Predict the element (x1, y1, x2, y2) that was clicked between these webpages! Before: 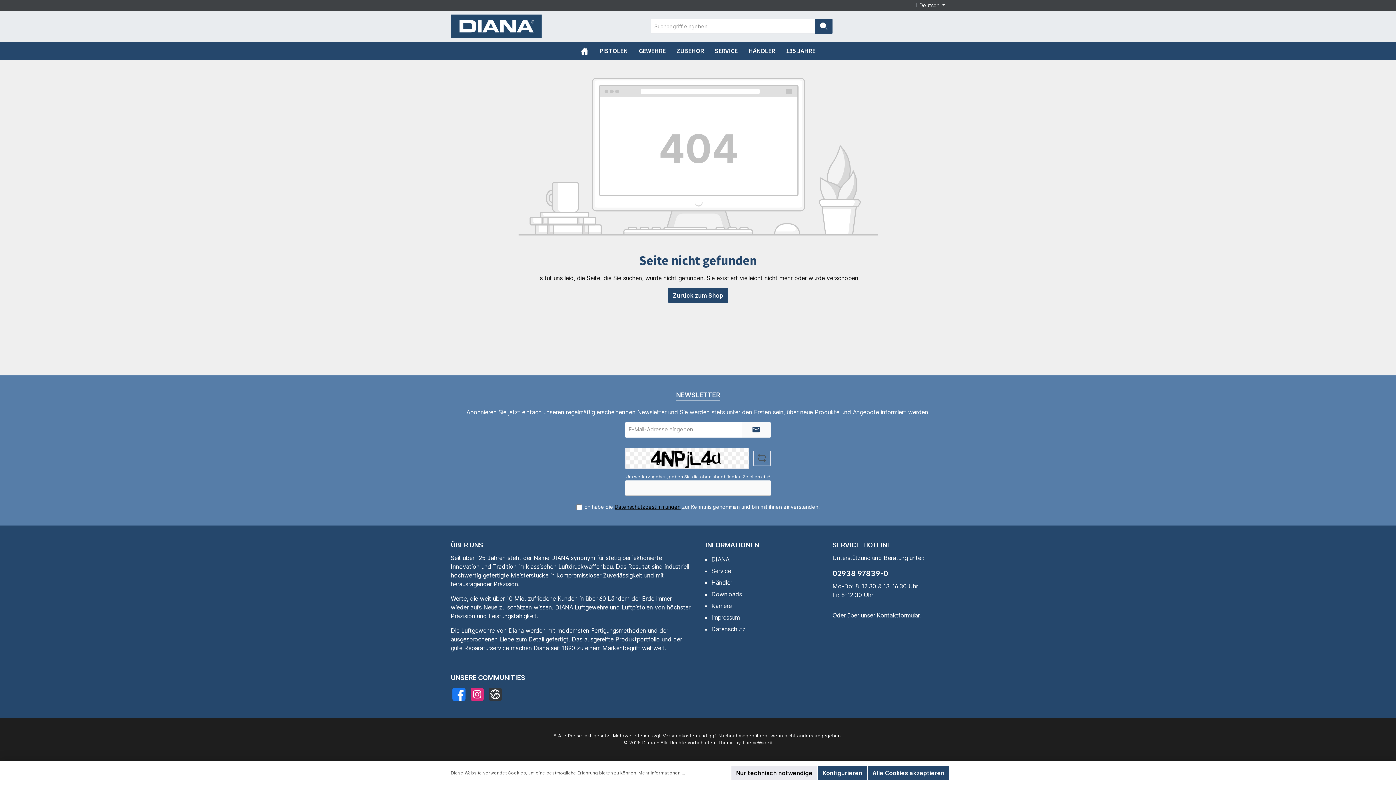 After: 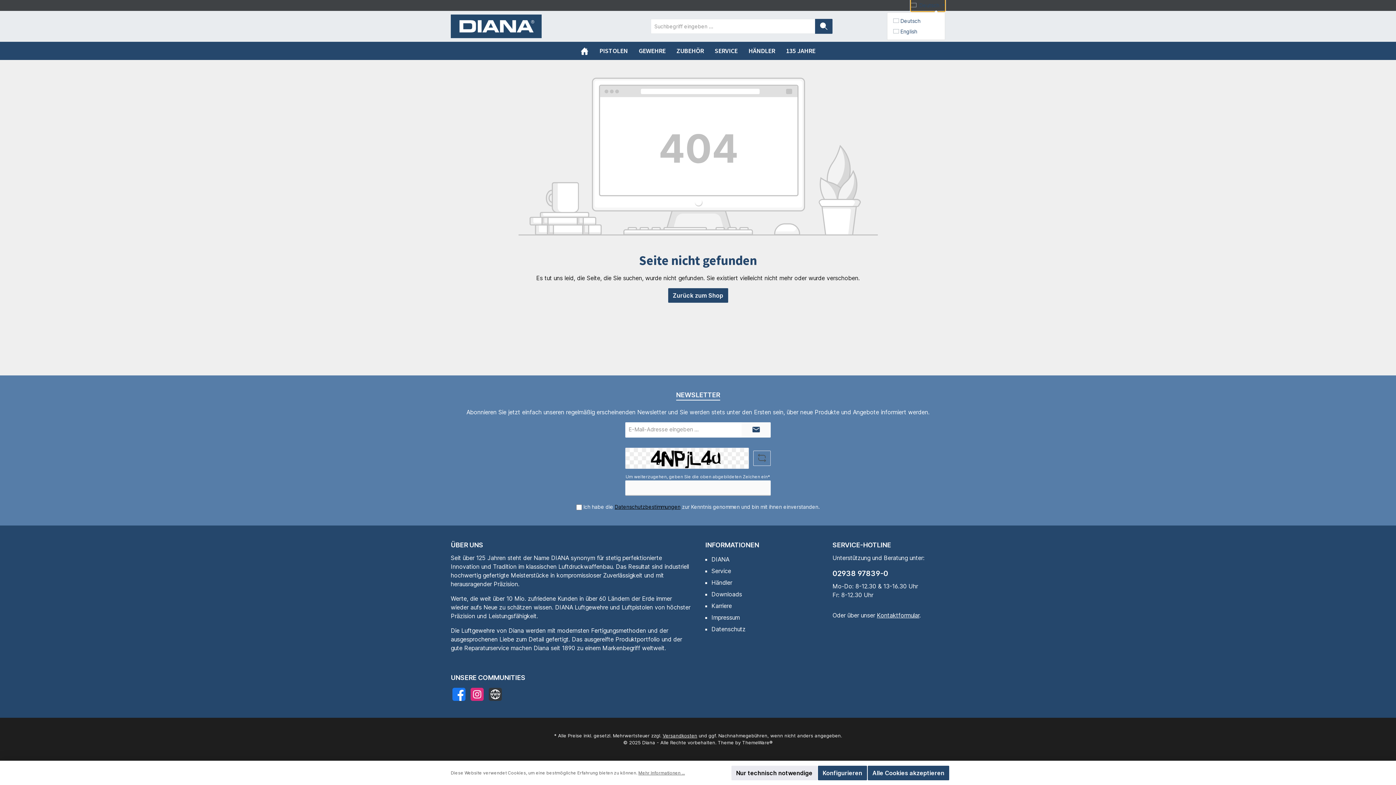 Action: label: Sprache ändern (Deutsch ist die aktuelle Sprache) bbox: (910, 0, 945, 11)